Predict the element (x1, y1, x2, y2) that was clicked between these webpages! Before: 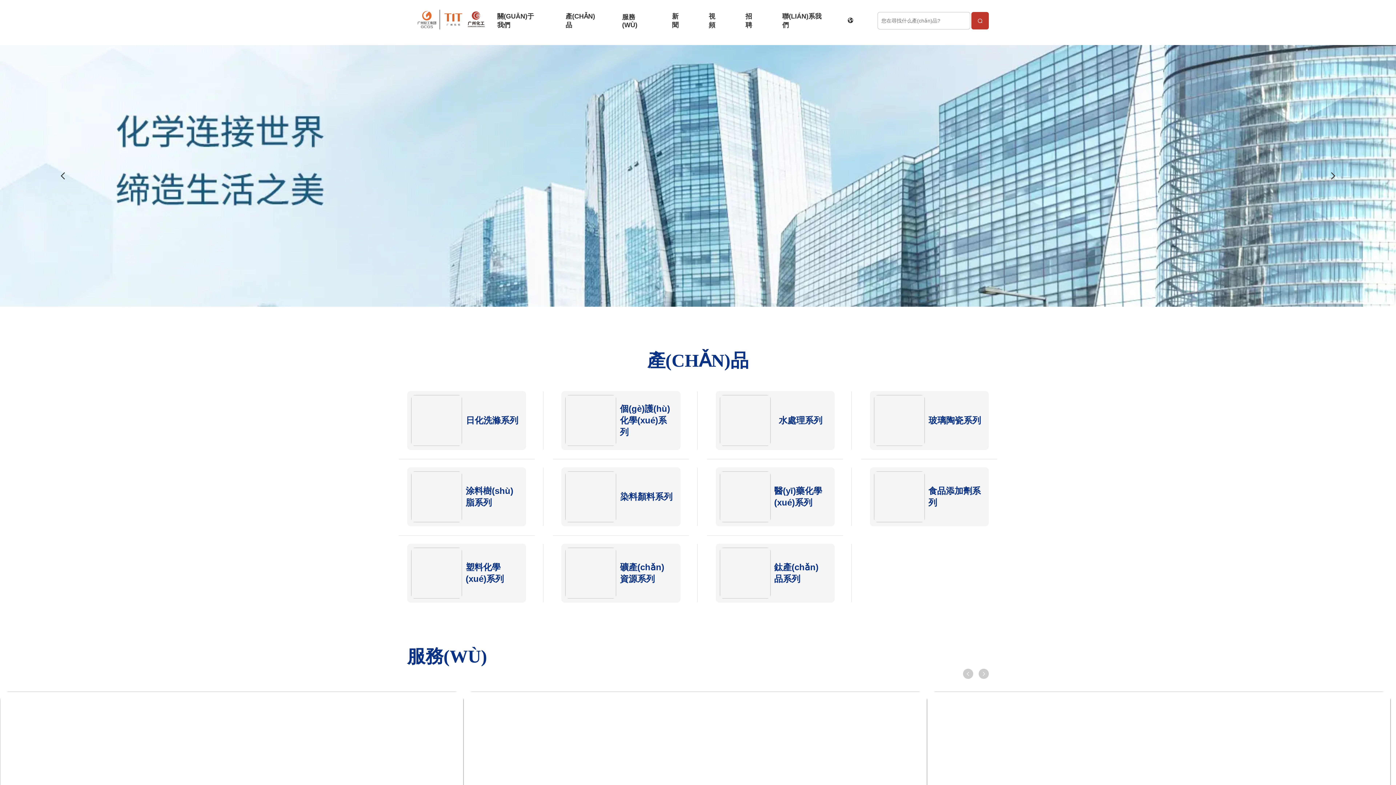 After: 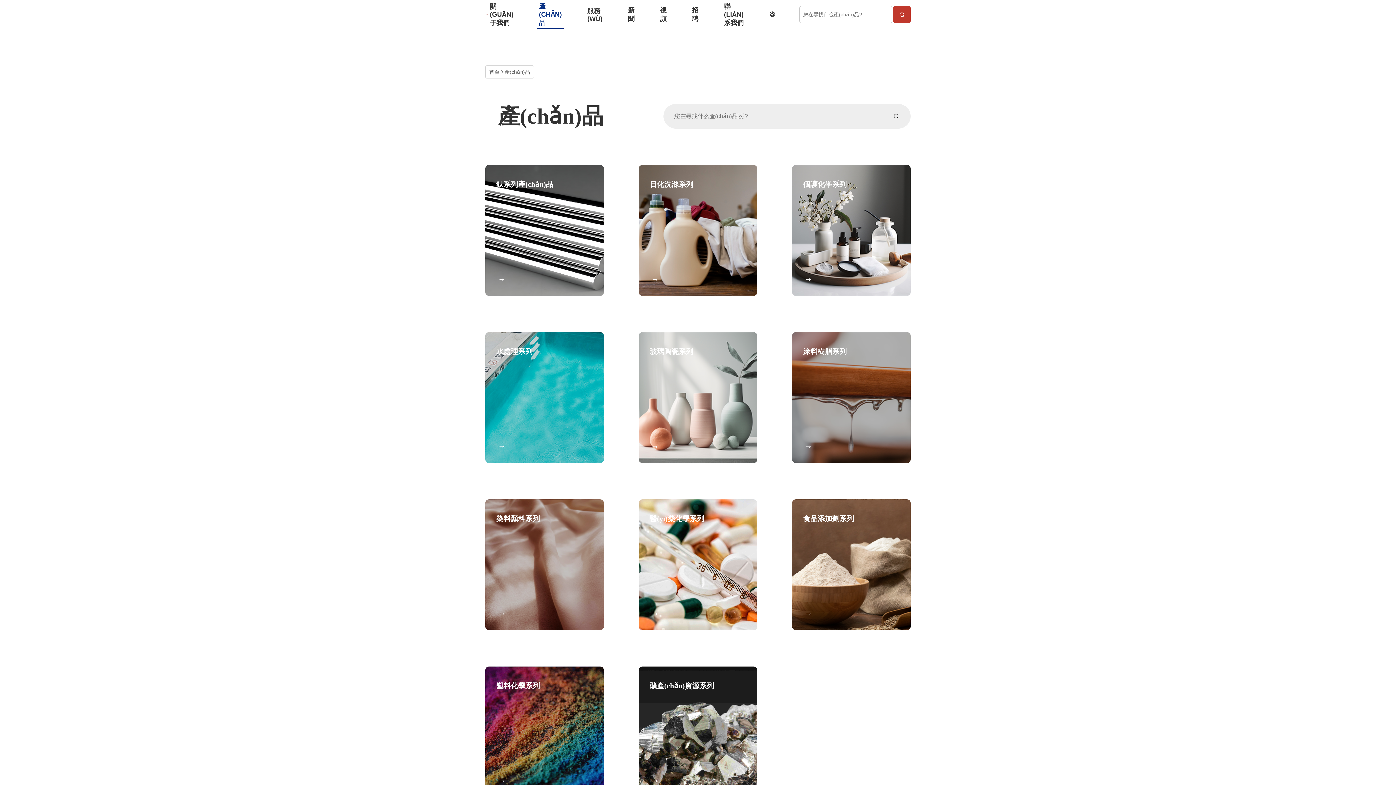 Action: label: 產(CHǍN)品 bbox: (565, 12, 596, 29)